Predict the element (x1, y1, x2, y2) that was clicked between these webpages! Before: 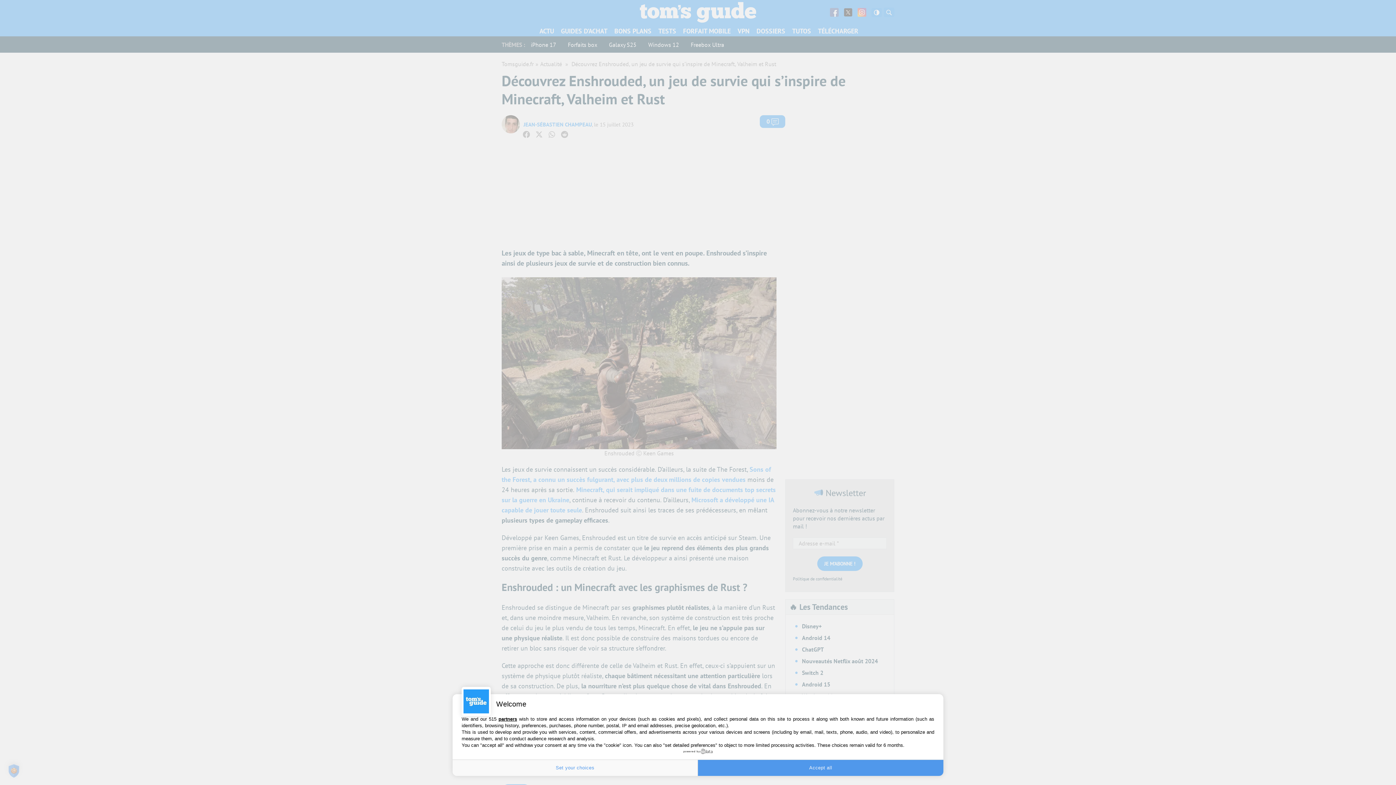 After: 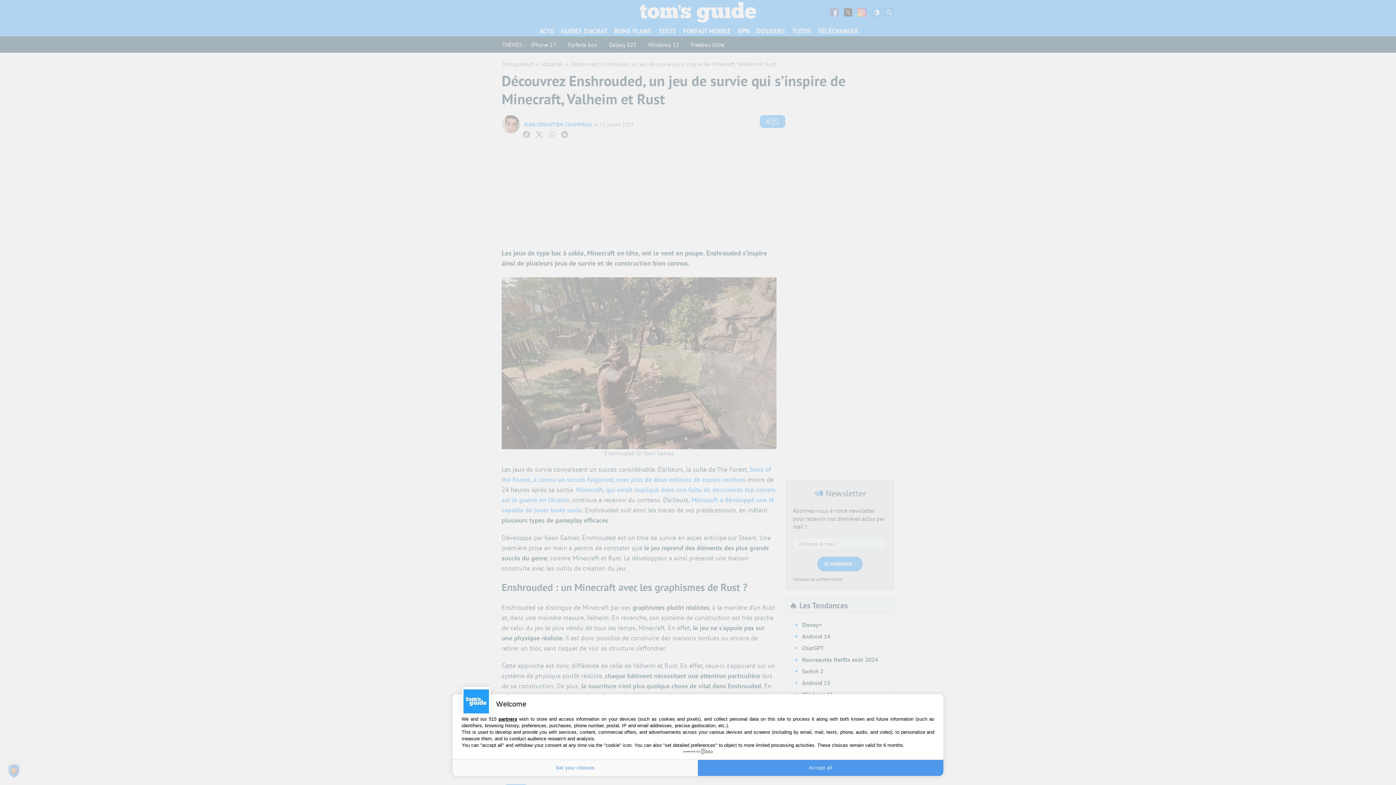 Action: bbox: (683, 749, 712, 754) label: powered by